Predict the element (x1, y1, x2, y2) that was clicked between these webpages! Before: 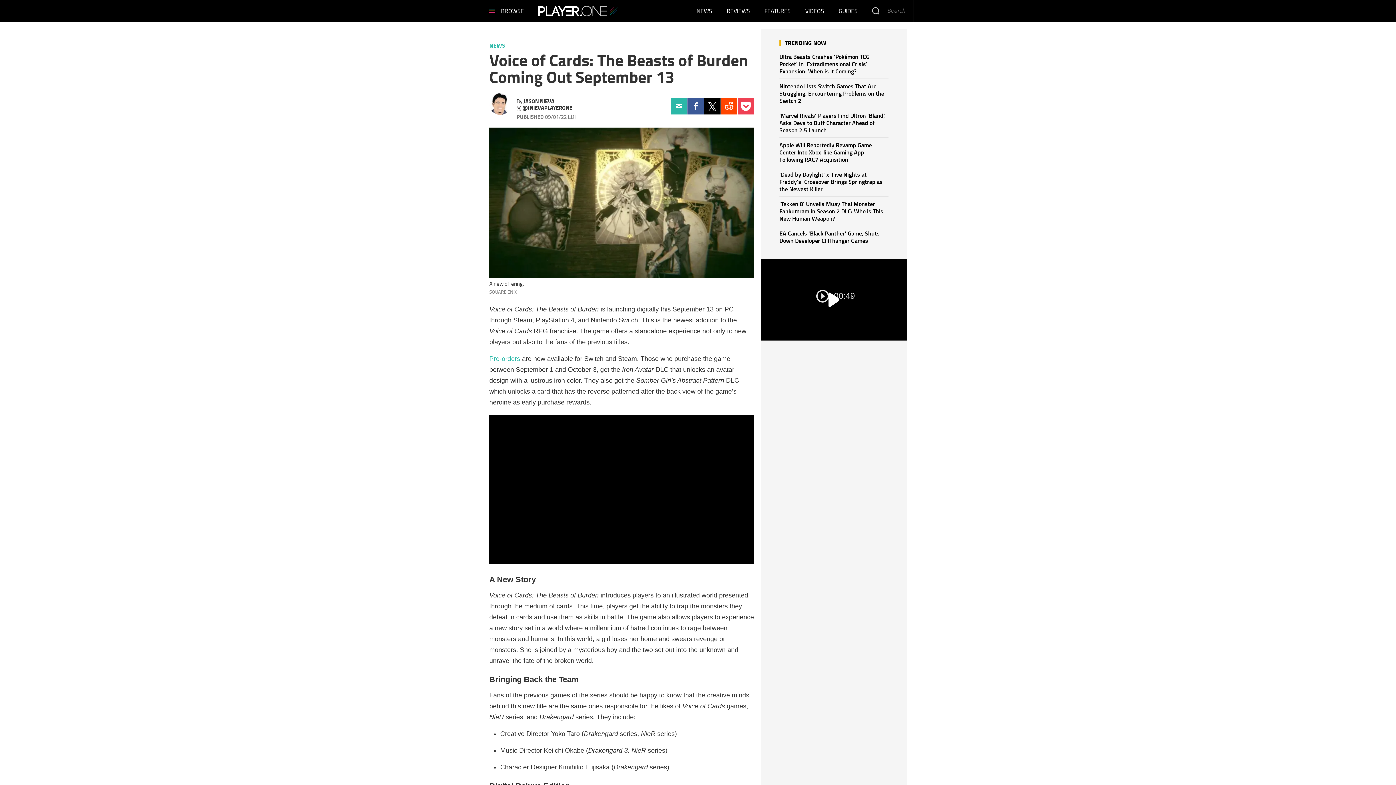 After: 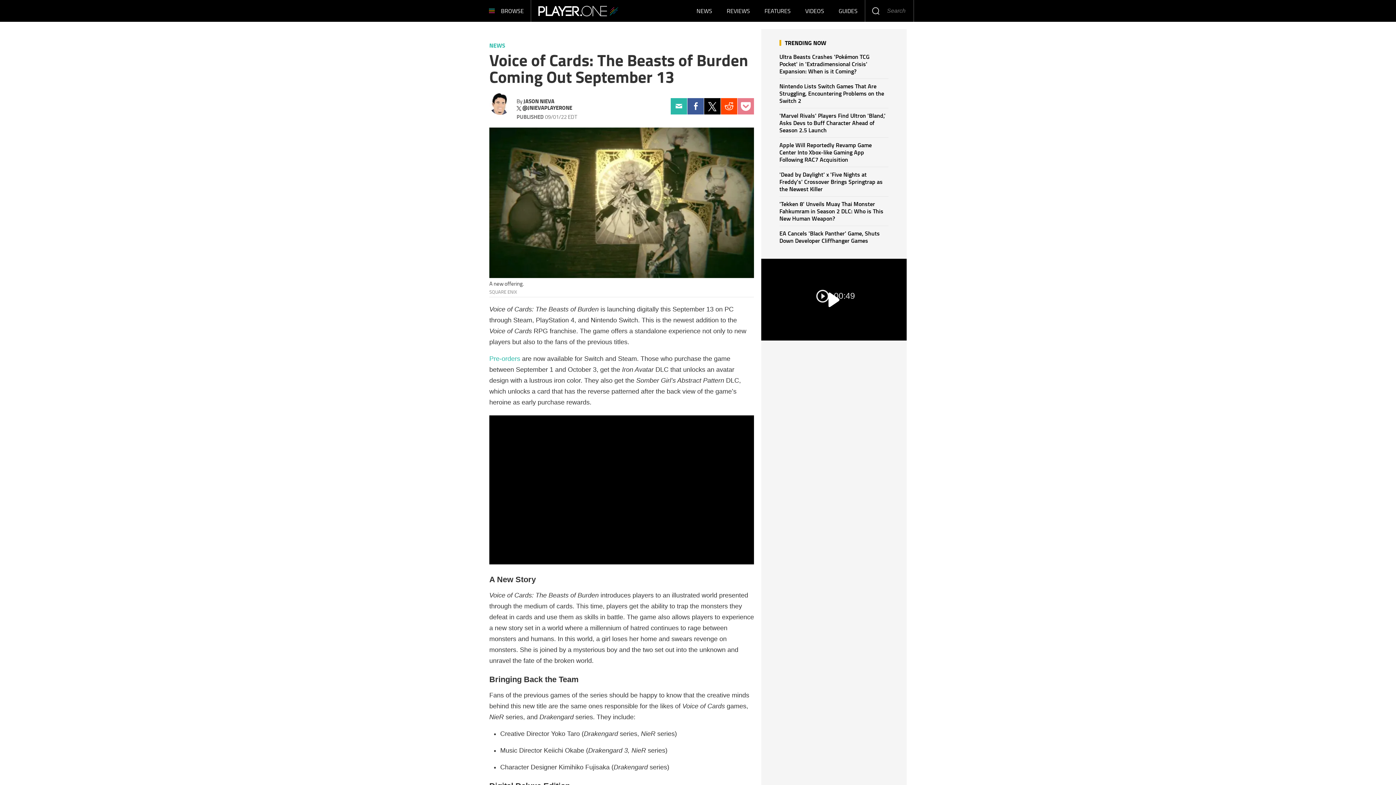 Action: bbox: (737, 98, 754, 114) label: Share on Pocket